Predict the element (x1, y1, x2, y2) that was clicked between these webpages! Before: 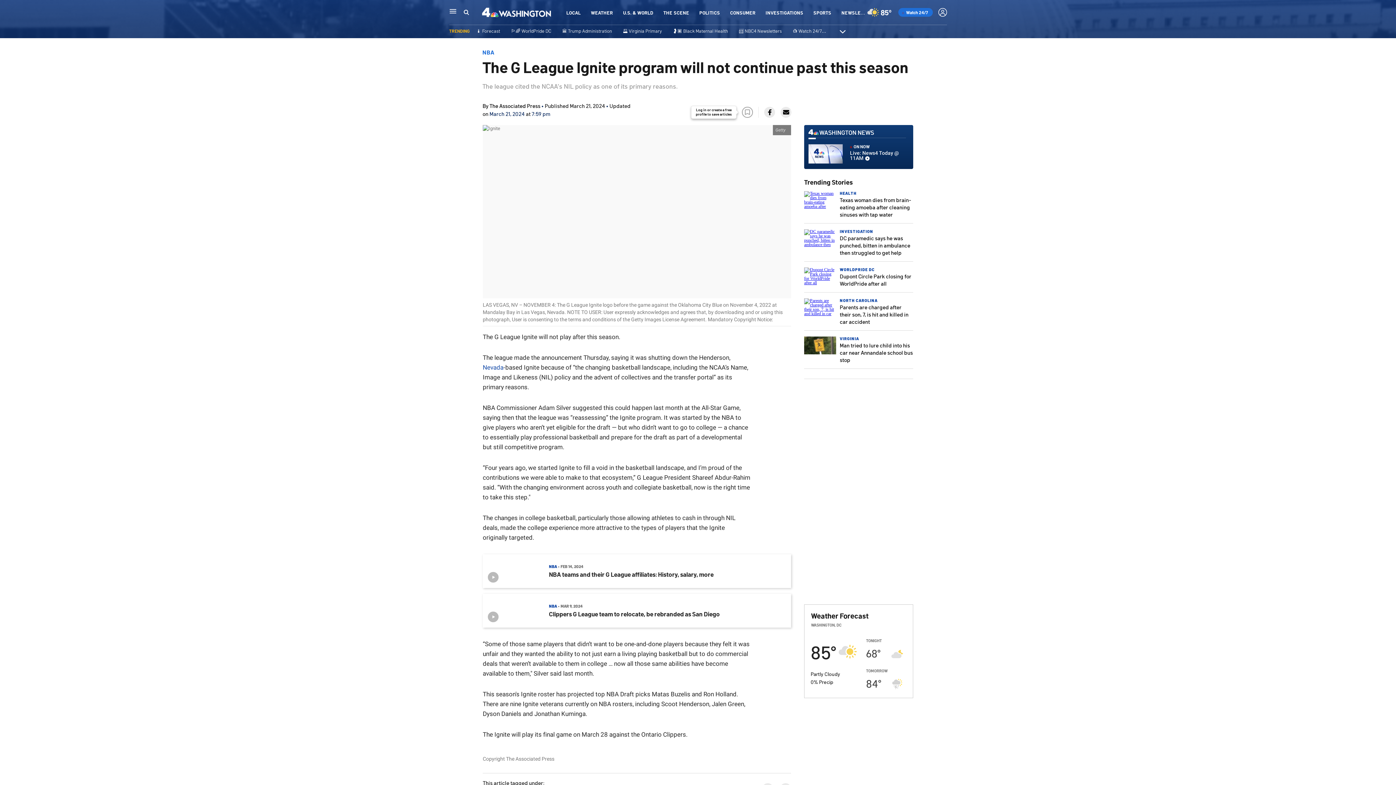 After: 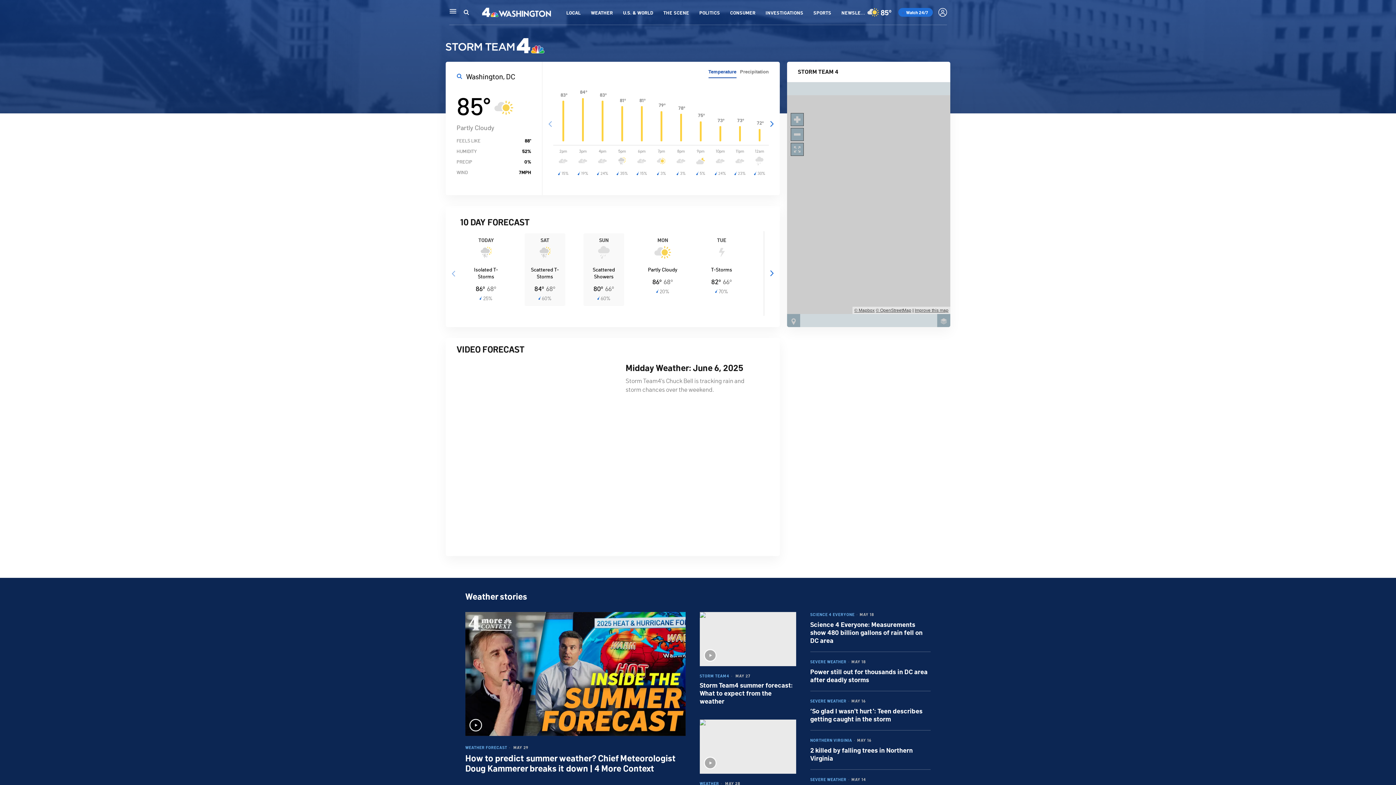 Action: bbox: (867, 6, 891, 18) label: Partly Cloudy
85º